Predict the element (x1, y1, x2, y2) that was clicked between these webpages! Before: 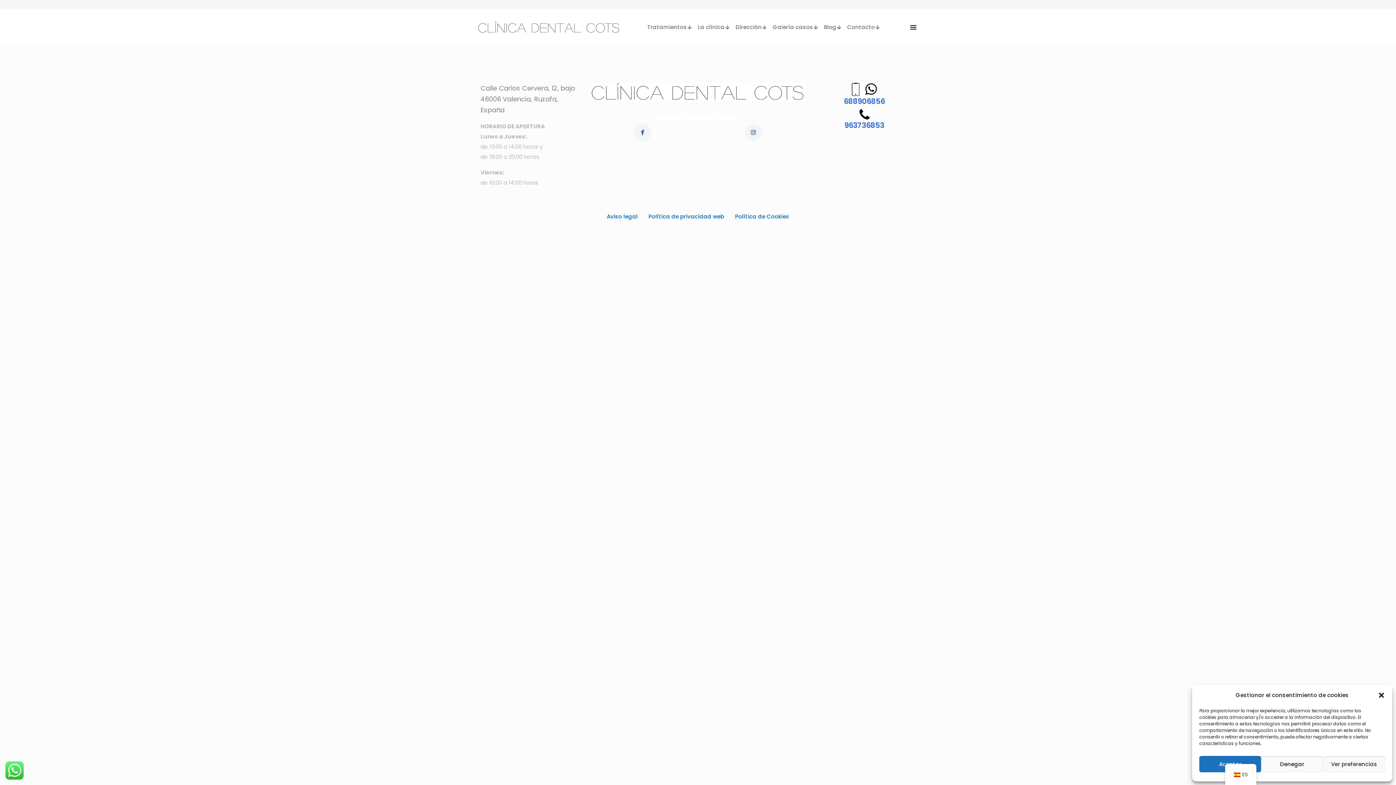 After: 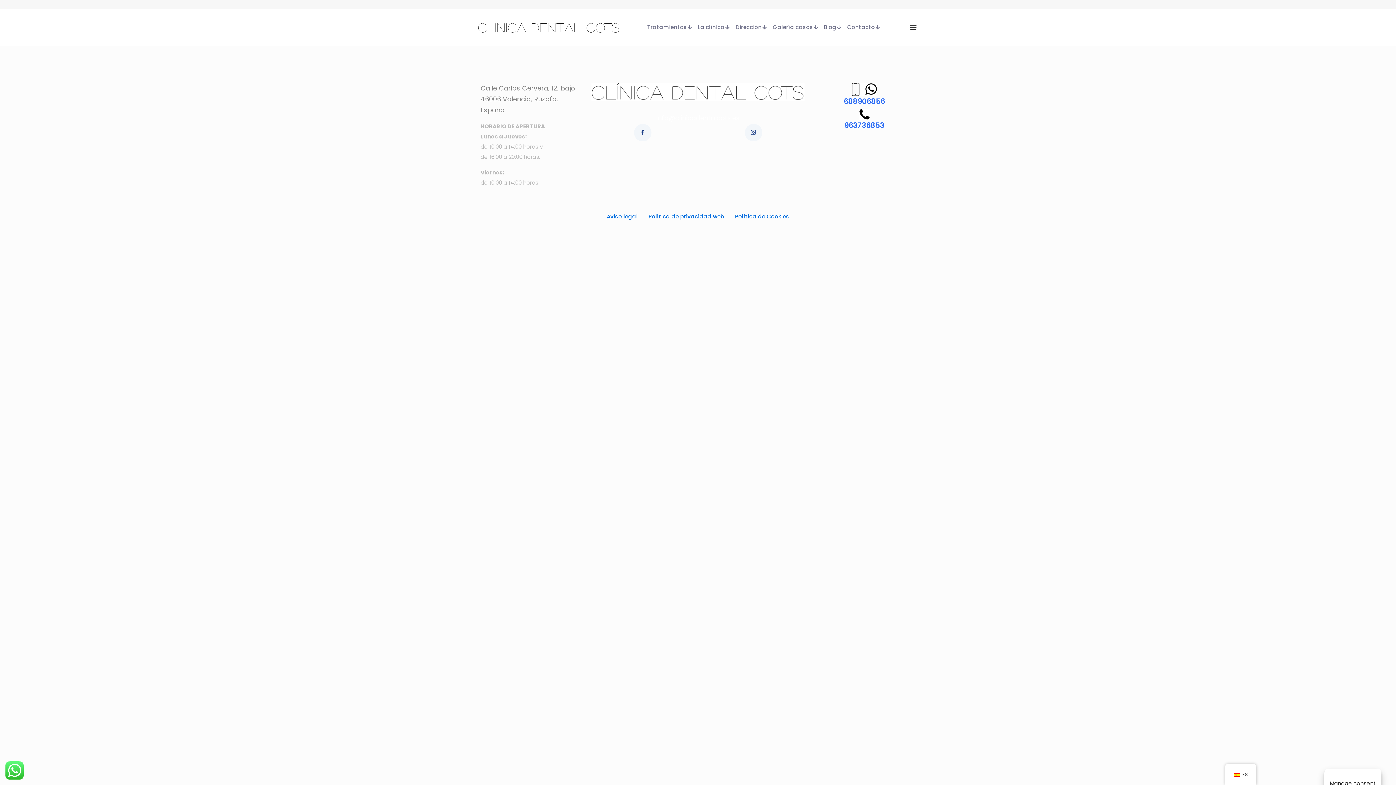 Action: label: Denegar bbox: (1261, 756, 1323, 772)